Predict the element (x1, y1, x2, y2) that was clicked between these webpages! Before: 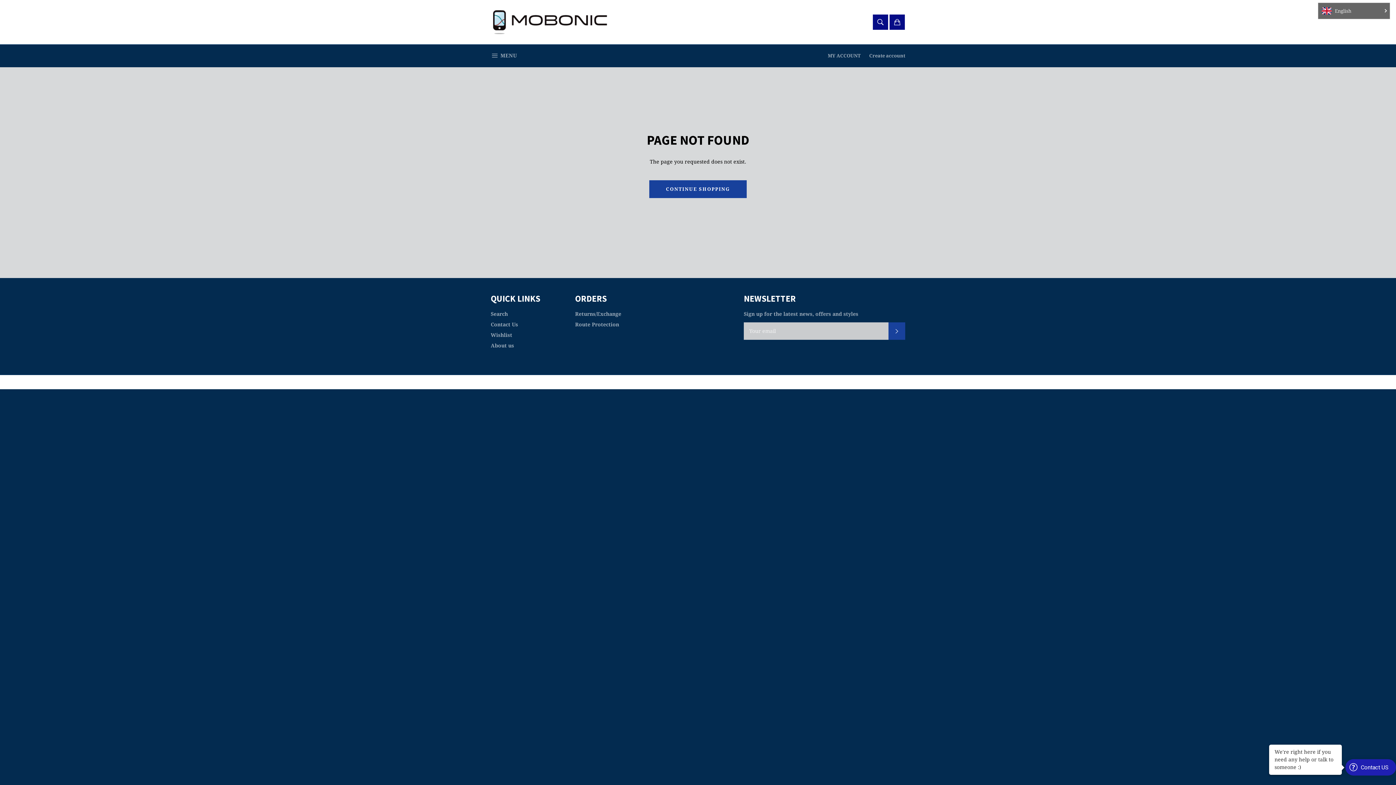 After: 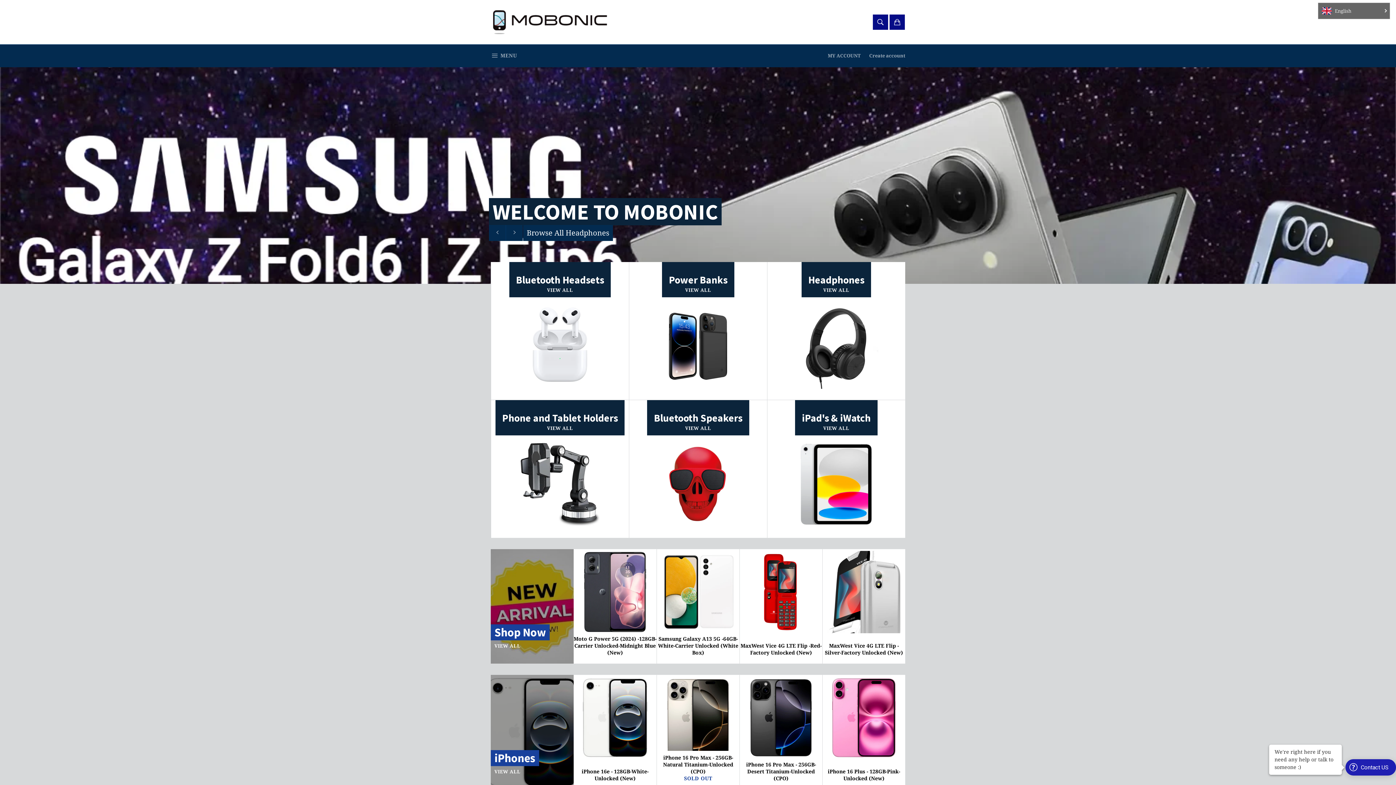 Action: label: MOBONIC bbox: (506, 380, 526, 385)